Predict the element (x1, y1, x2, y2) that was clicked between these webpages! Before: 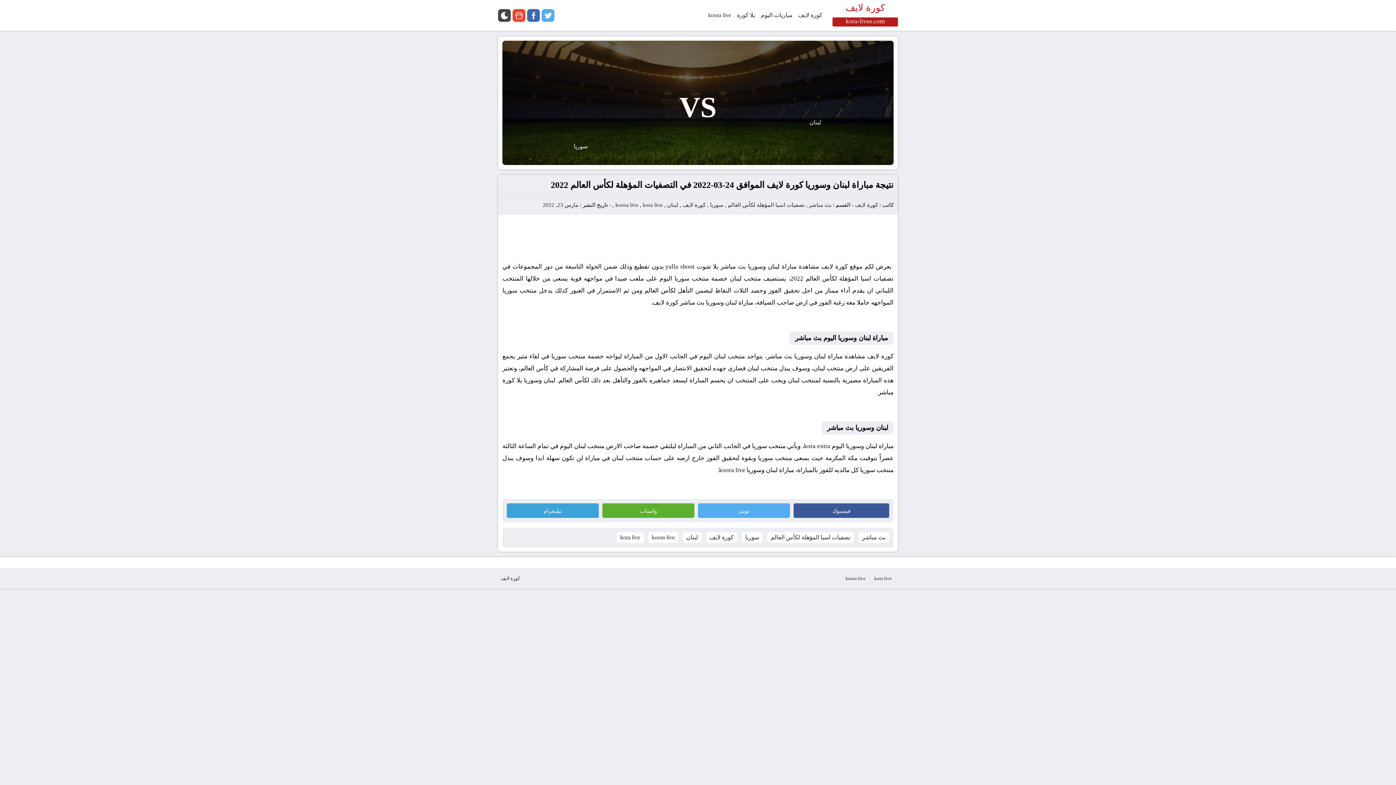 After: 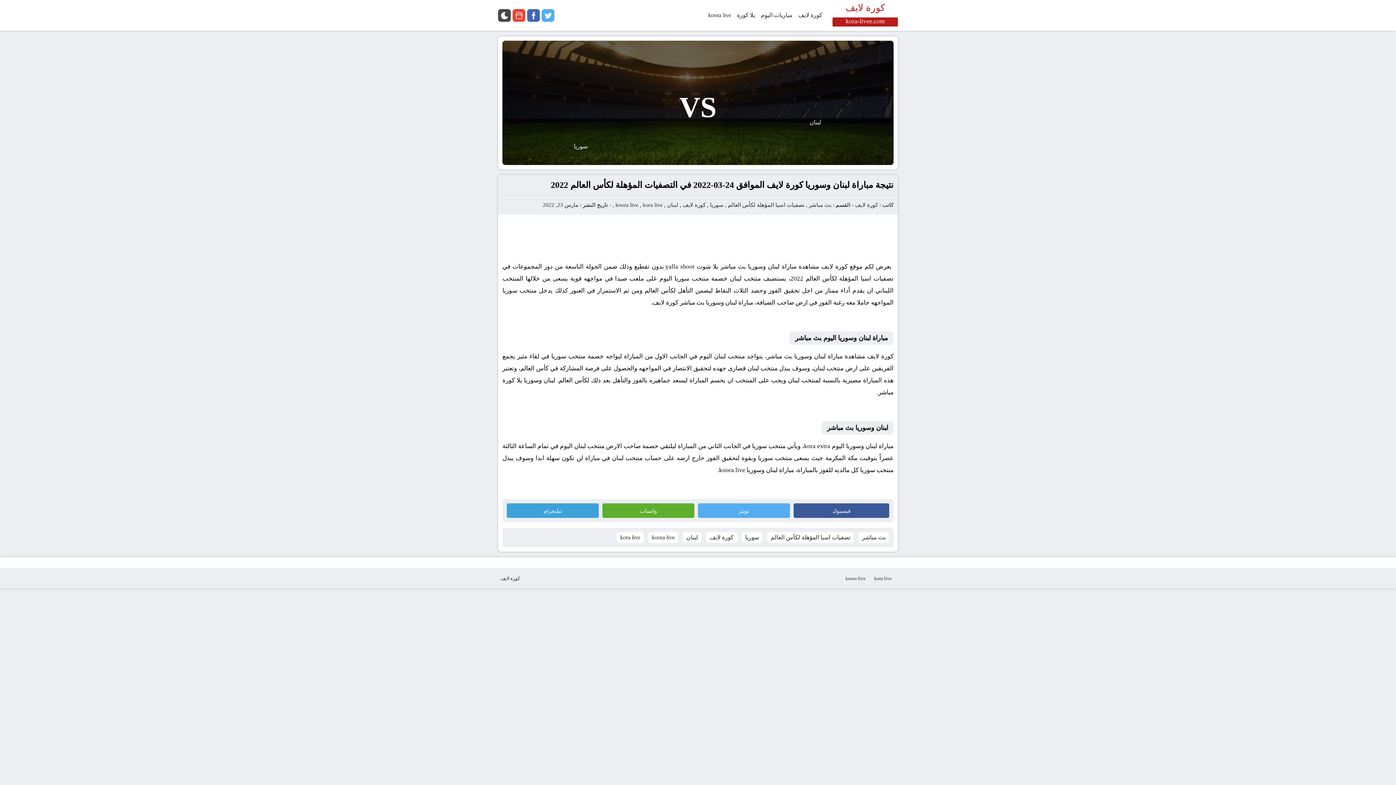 Action: bbox: (793, 503, 889, 518) label: فيسبوك